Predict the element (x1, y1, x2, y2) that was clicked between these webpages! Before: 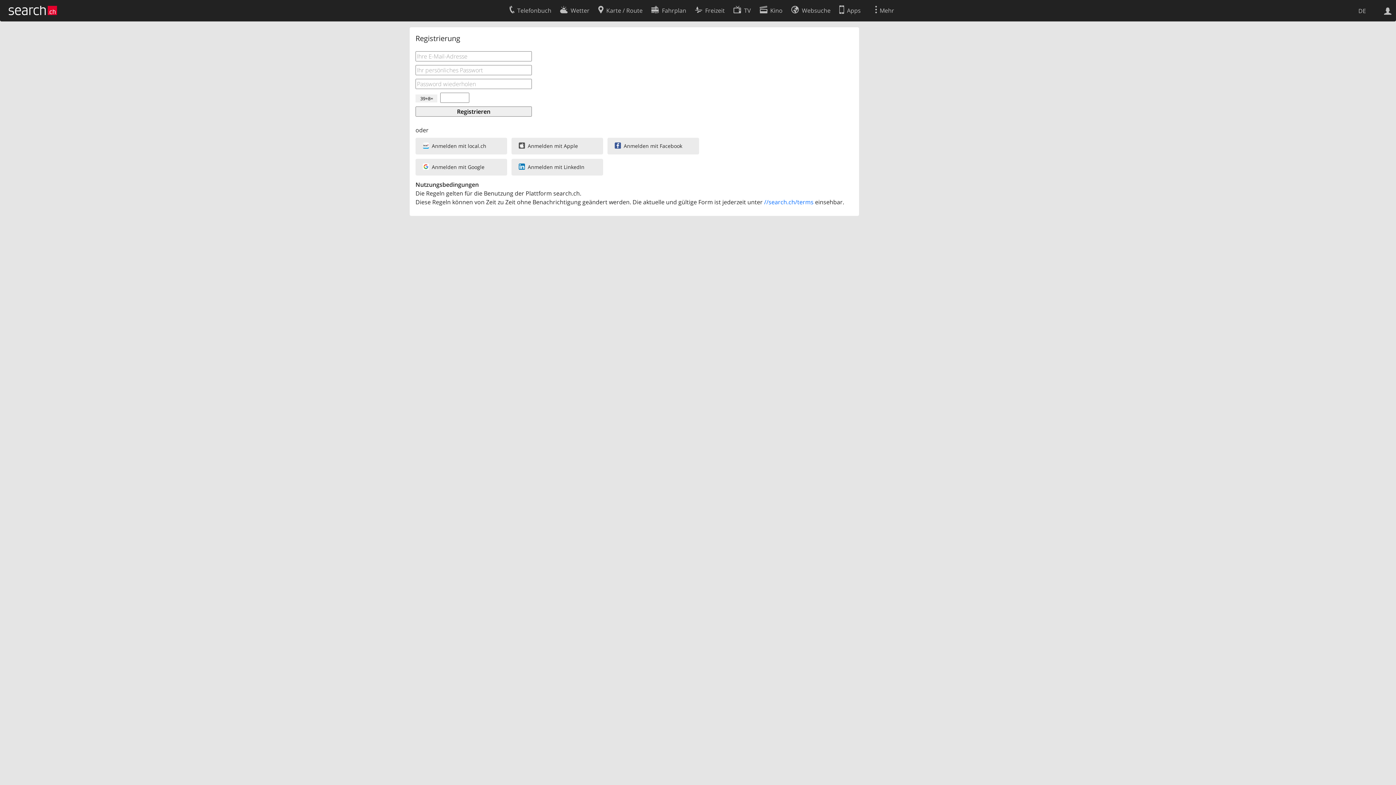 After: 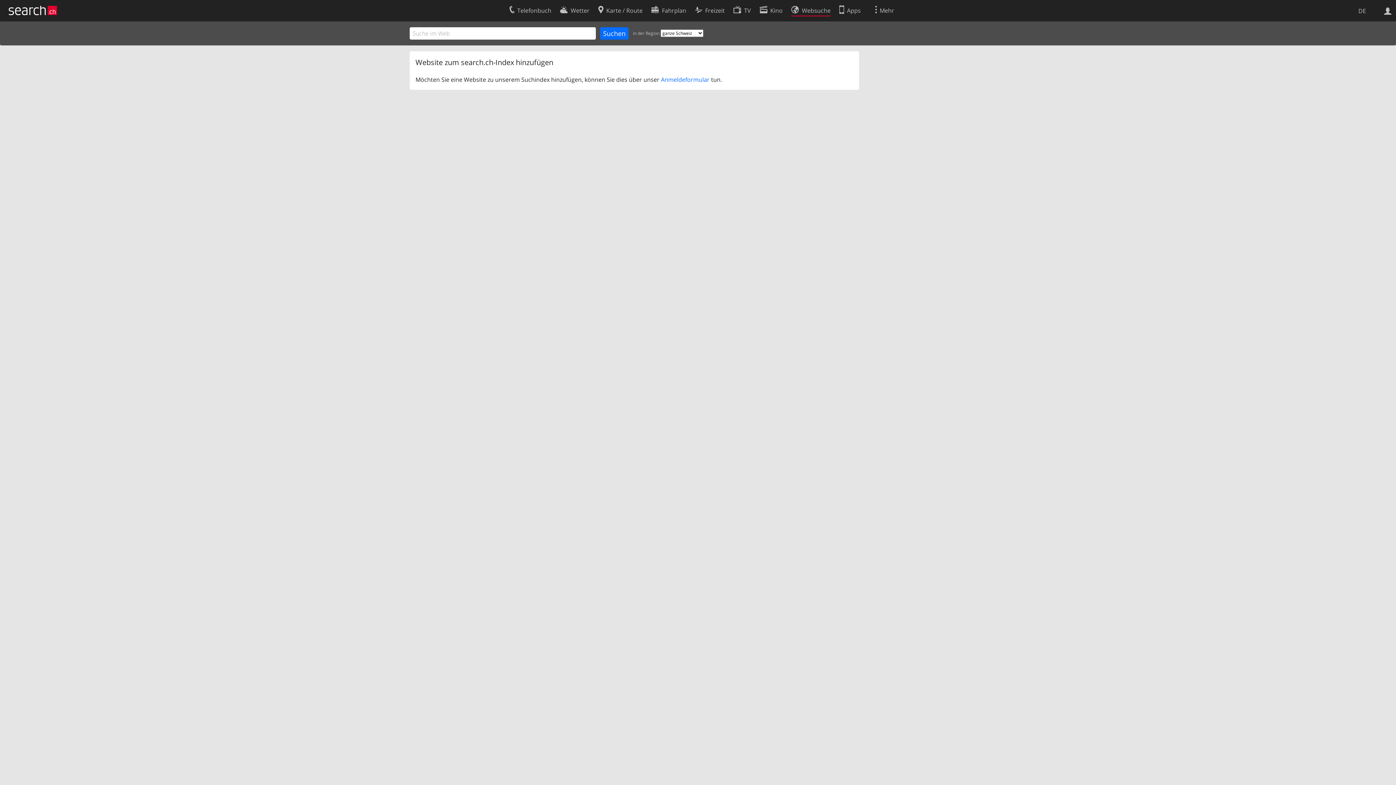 Action: bbox: (791, 2, 830, 16) label: Websuche